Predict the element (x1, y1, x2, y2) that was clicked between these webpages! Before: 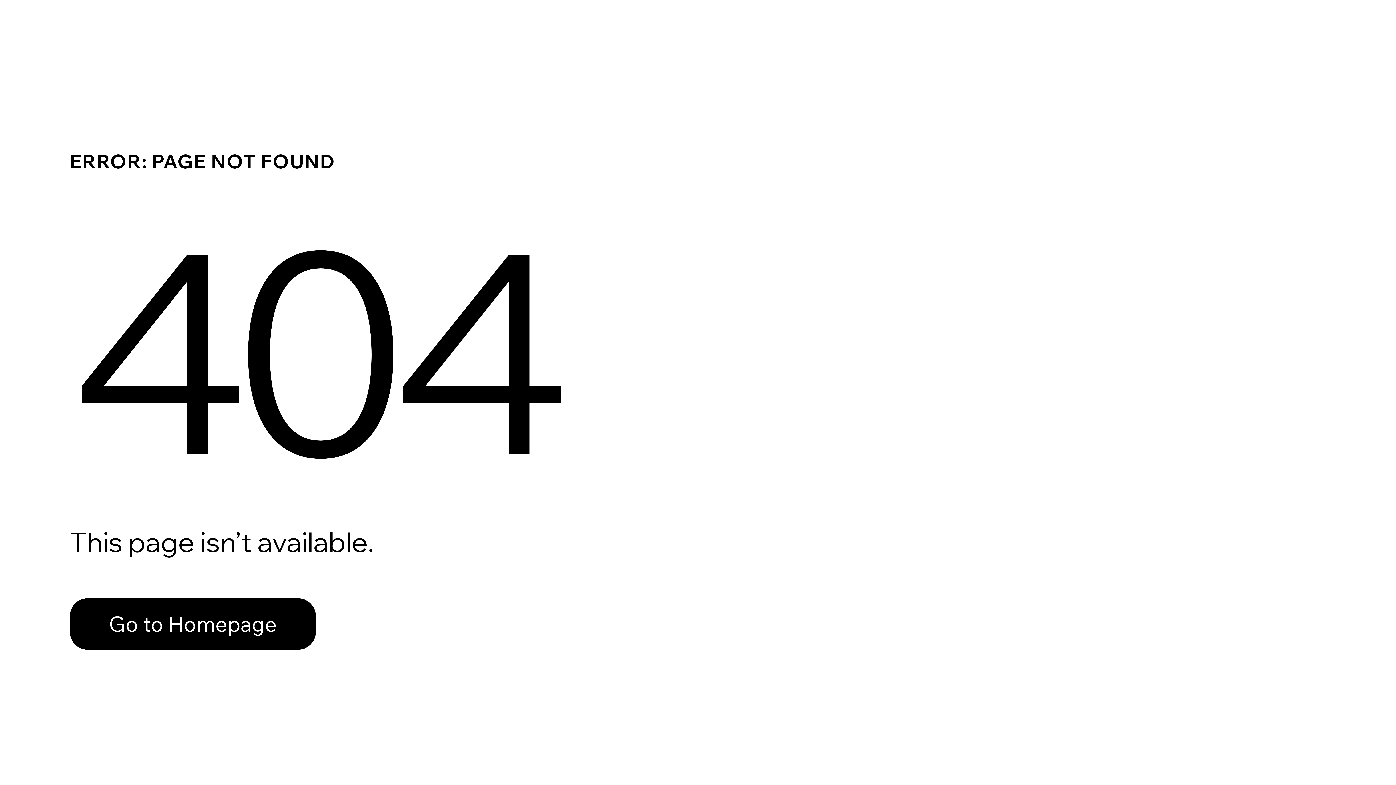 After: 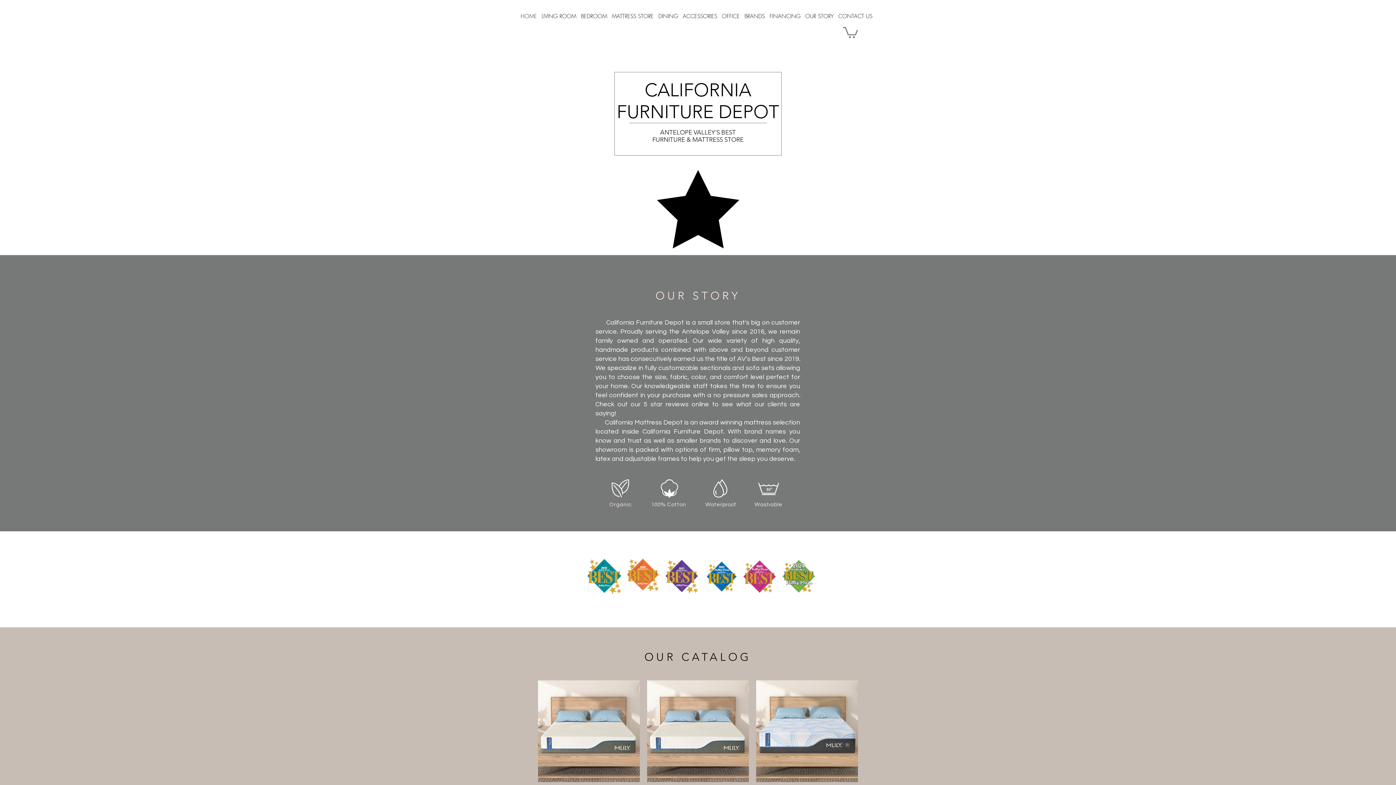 Action: label: Go to Homepage bbox: (69, 582, 768, 659)